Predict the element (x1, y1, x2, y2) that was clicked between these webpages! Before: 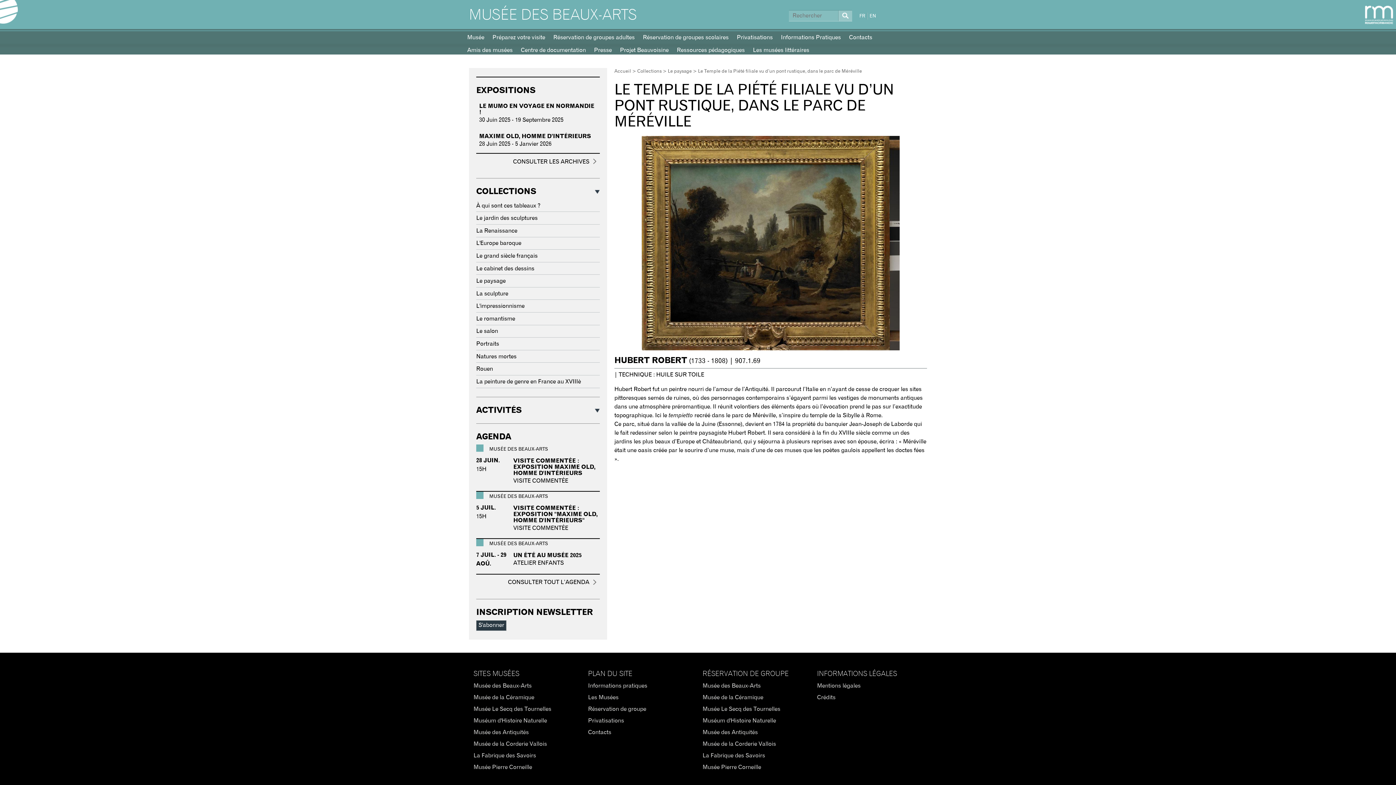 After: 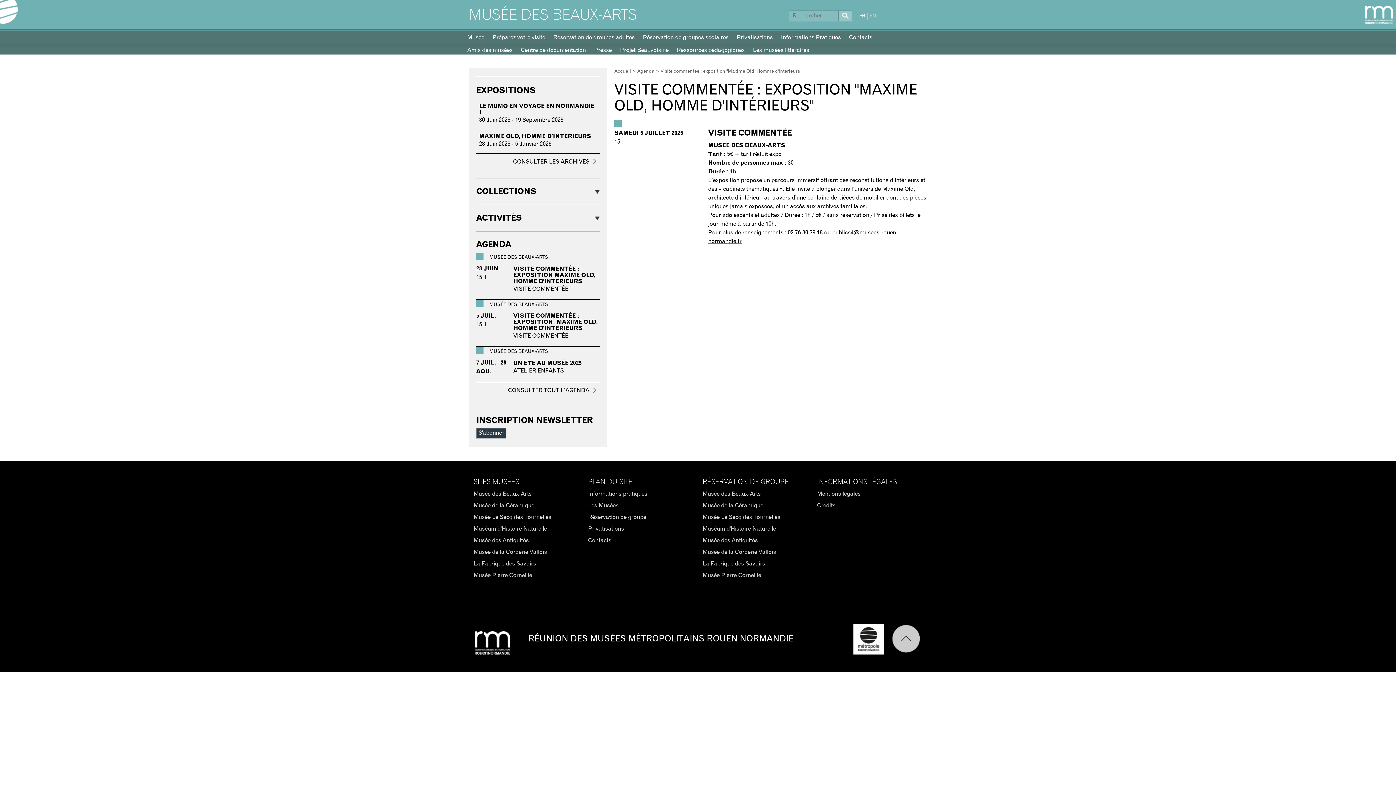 Action: label: VISITE COMMENTÉE : EXPOSITION ''MAXIME OLD, HOMME D'INTÉRIEURS'' bbox: (513, 503, 599, 523)